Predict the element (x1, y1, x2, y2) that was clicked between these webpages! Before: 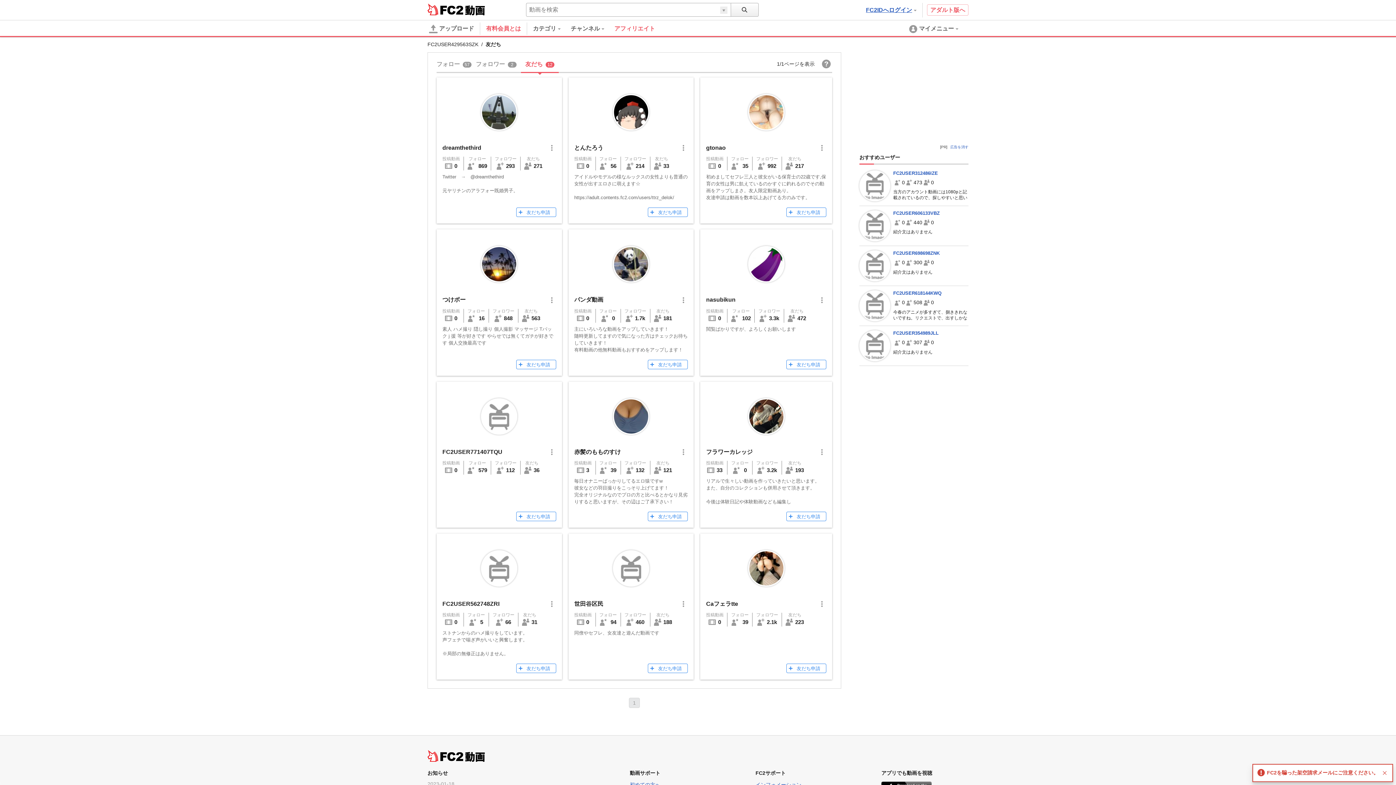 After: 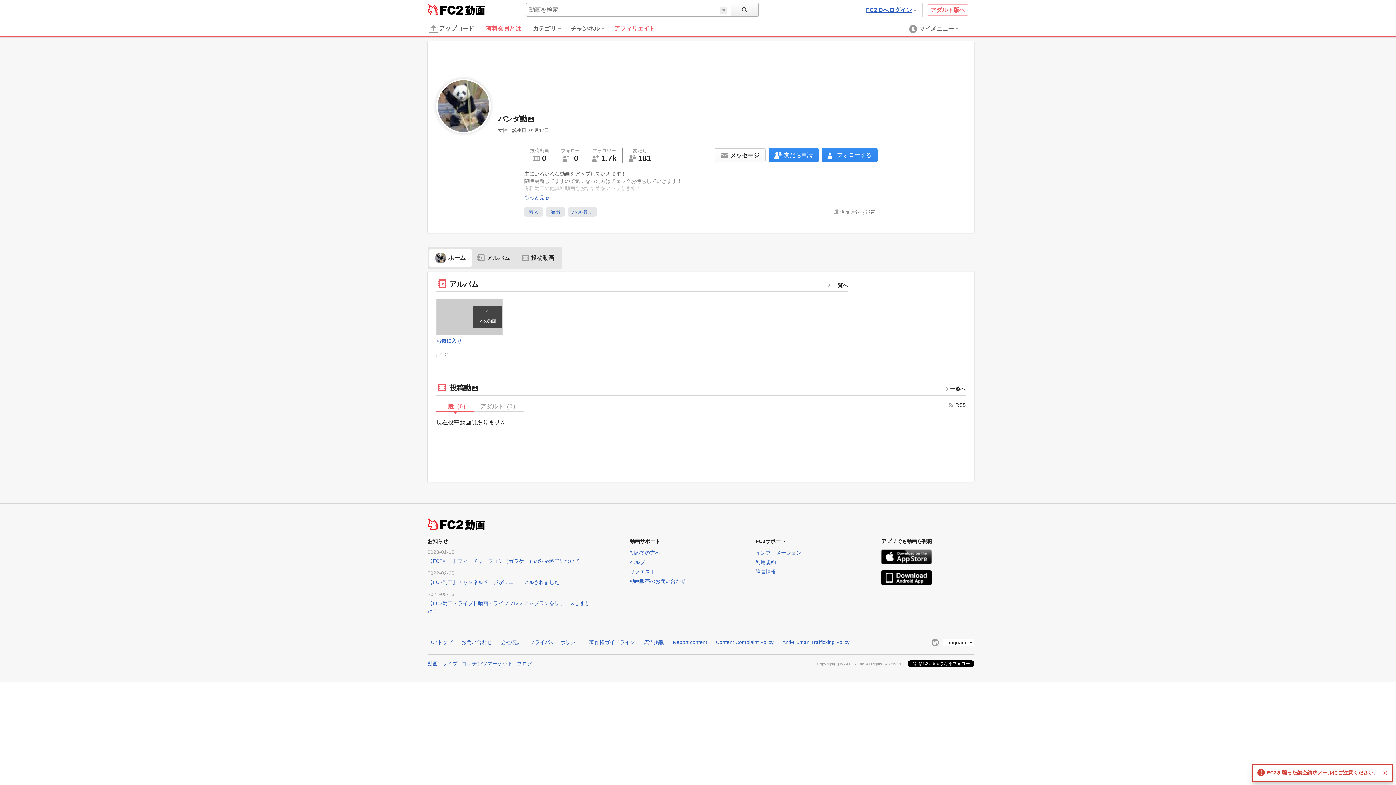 Action: bbox: (614, 247, 648, 281)